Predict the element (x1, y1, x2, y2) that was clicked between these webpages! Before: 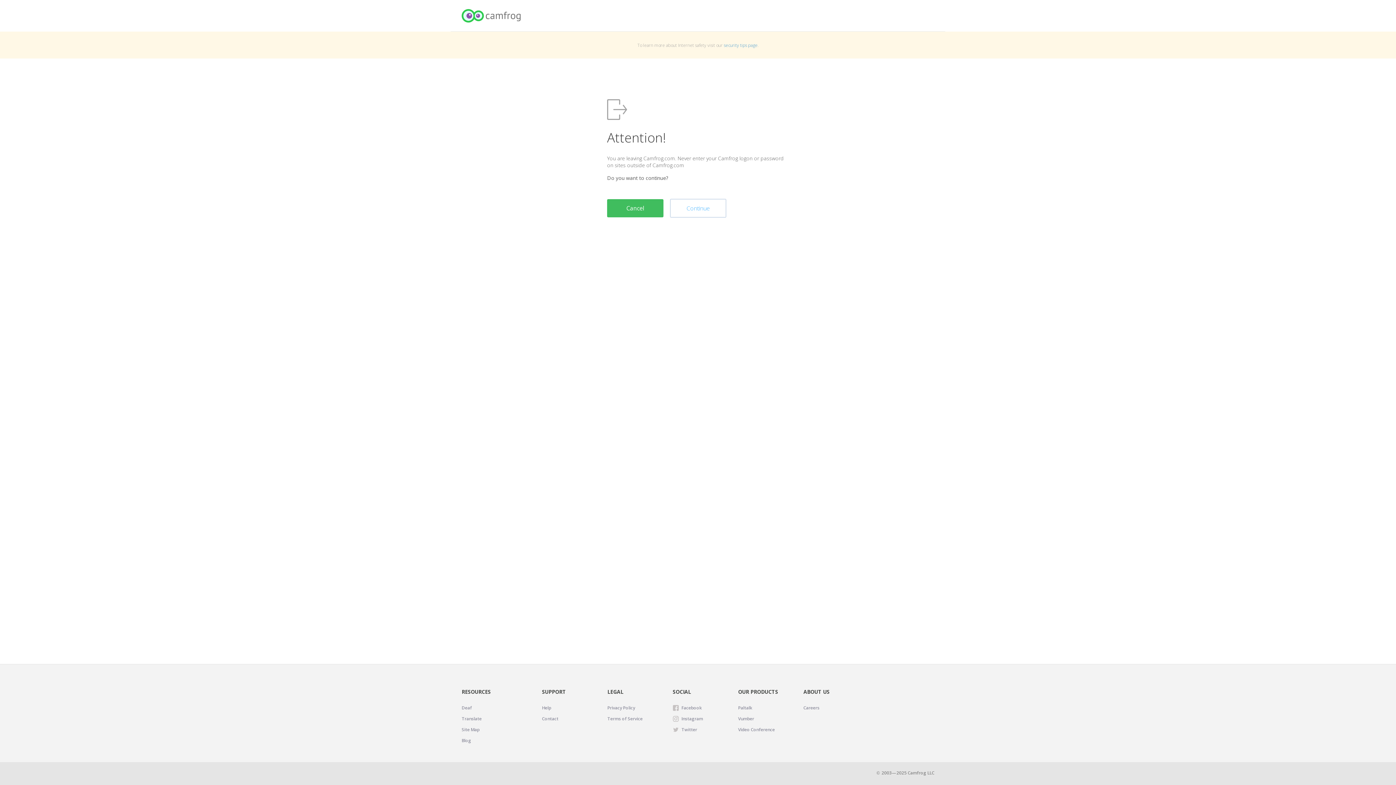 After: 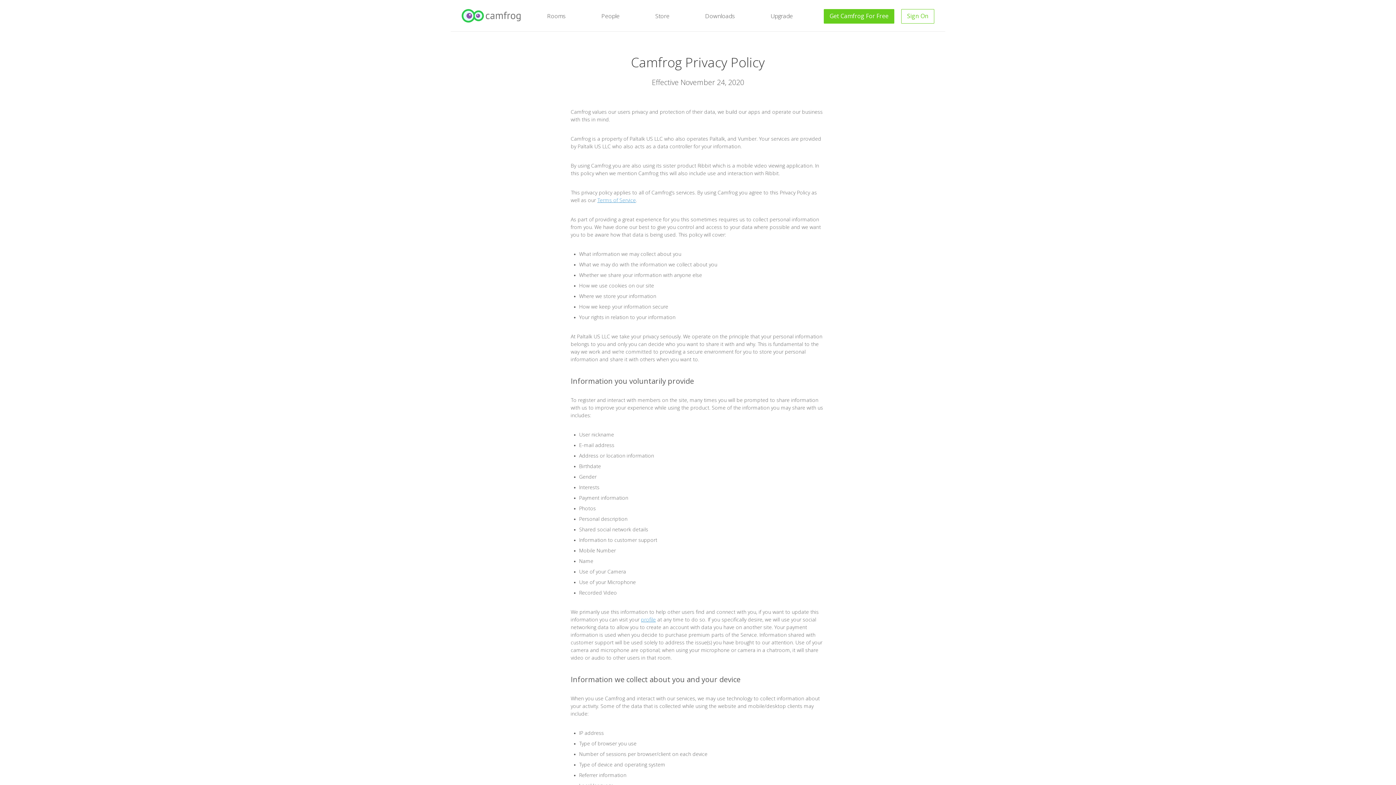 Action: label: Privacy Policy bbox: (607, 704, 635, 712)